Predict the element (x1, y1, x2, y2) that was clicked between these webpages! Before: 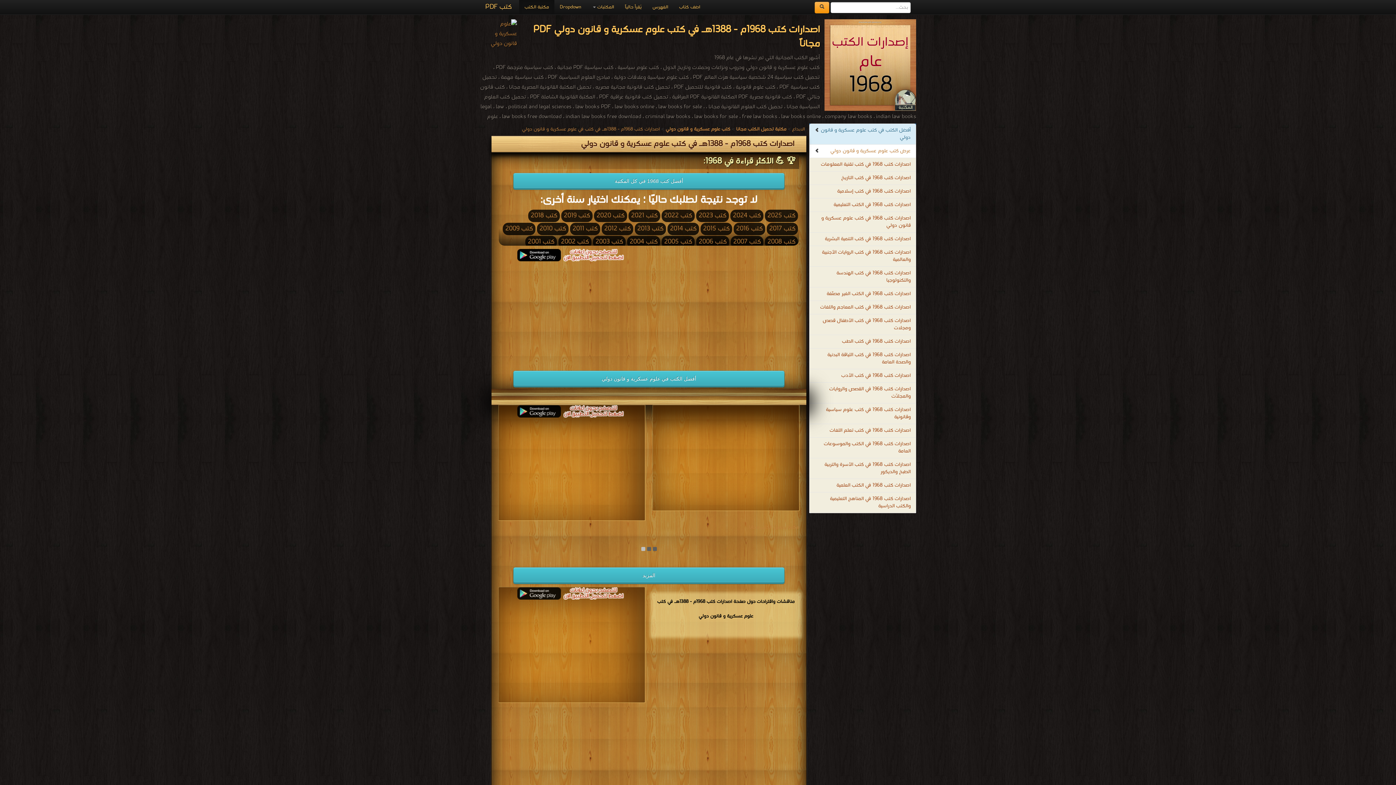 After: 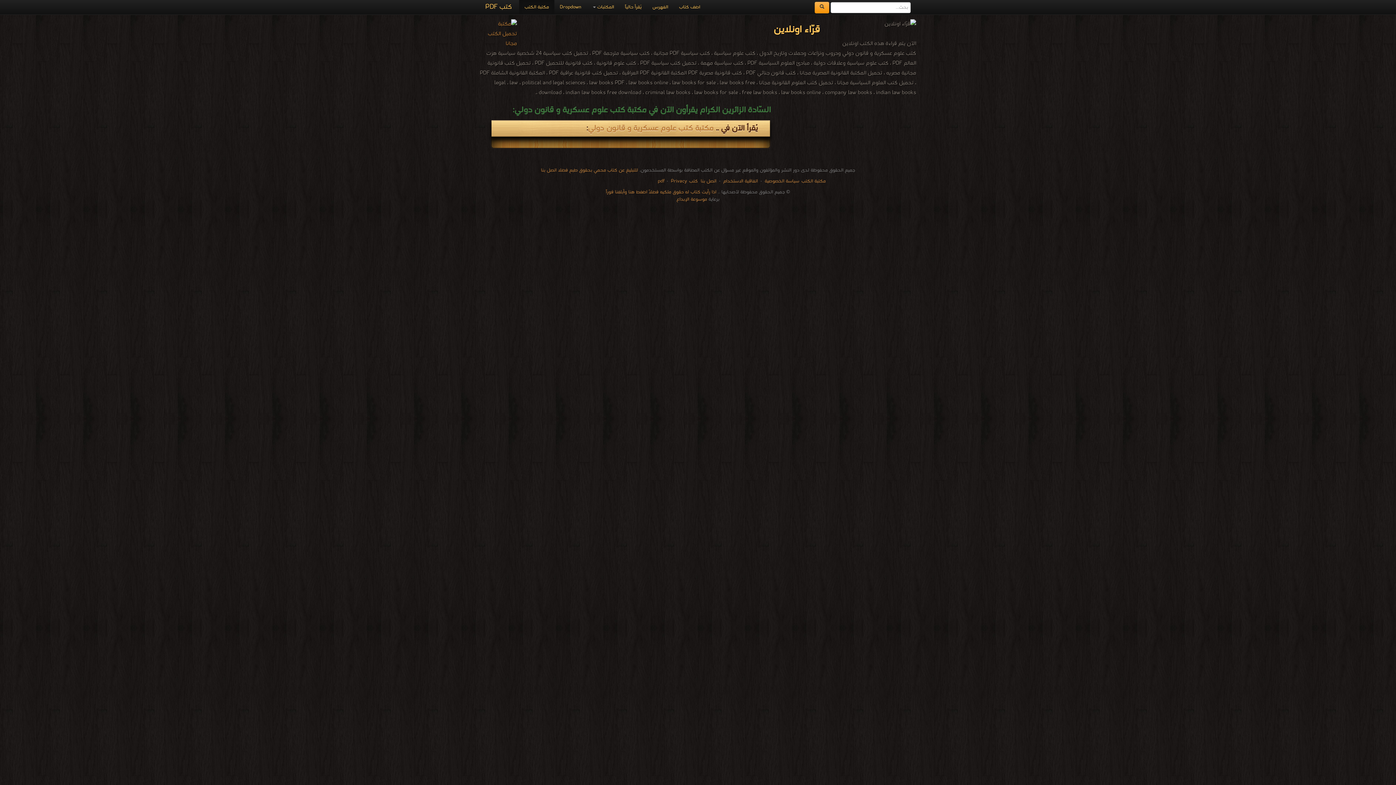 Action: bbox: (619, 0, 647, 14) label: يُقرأ حالياً